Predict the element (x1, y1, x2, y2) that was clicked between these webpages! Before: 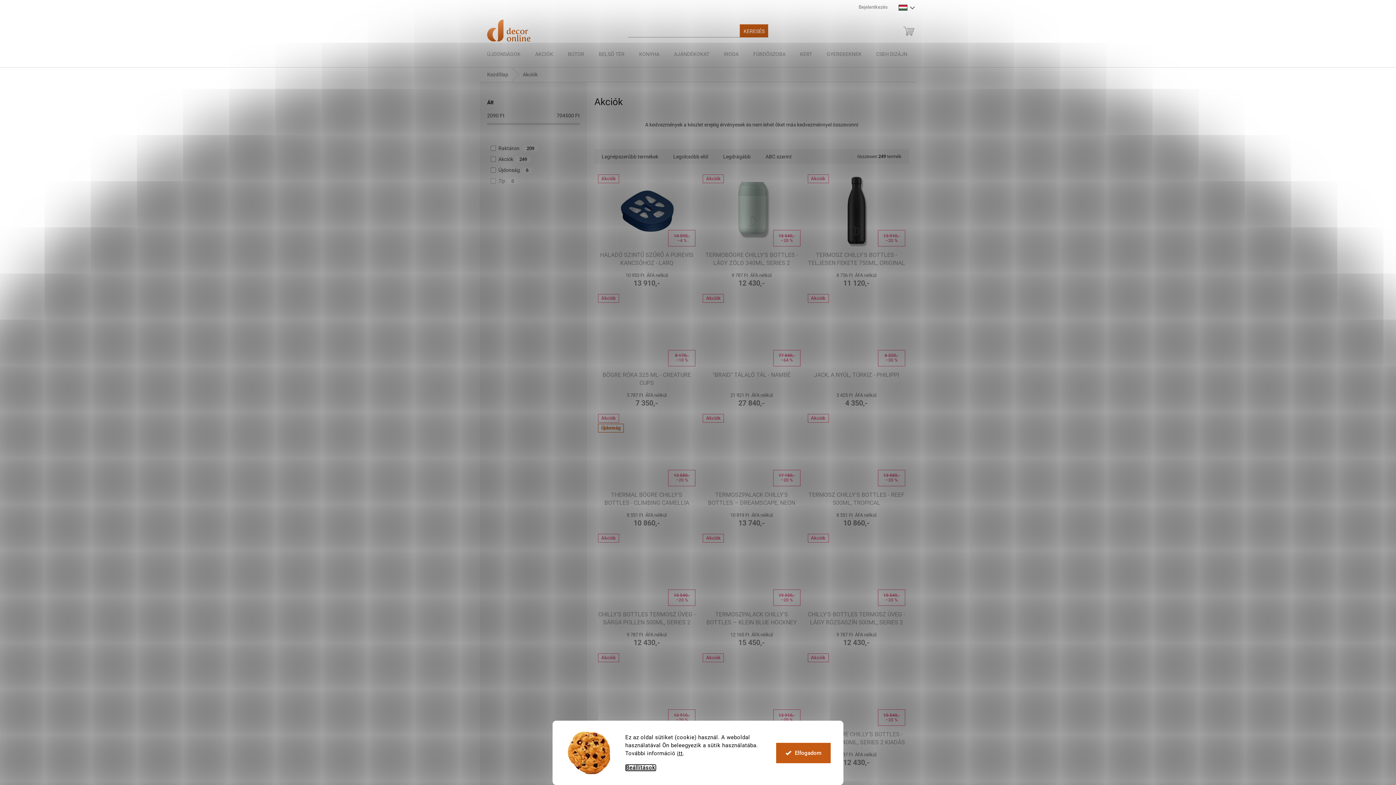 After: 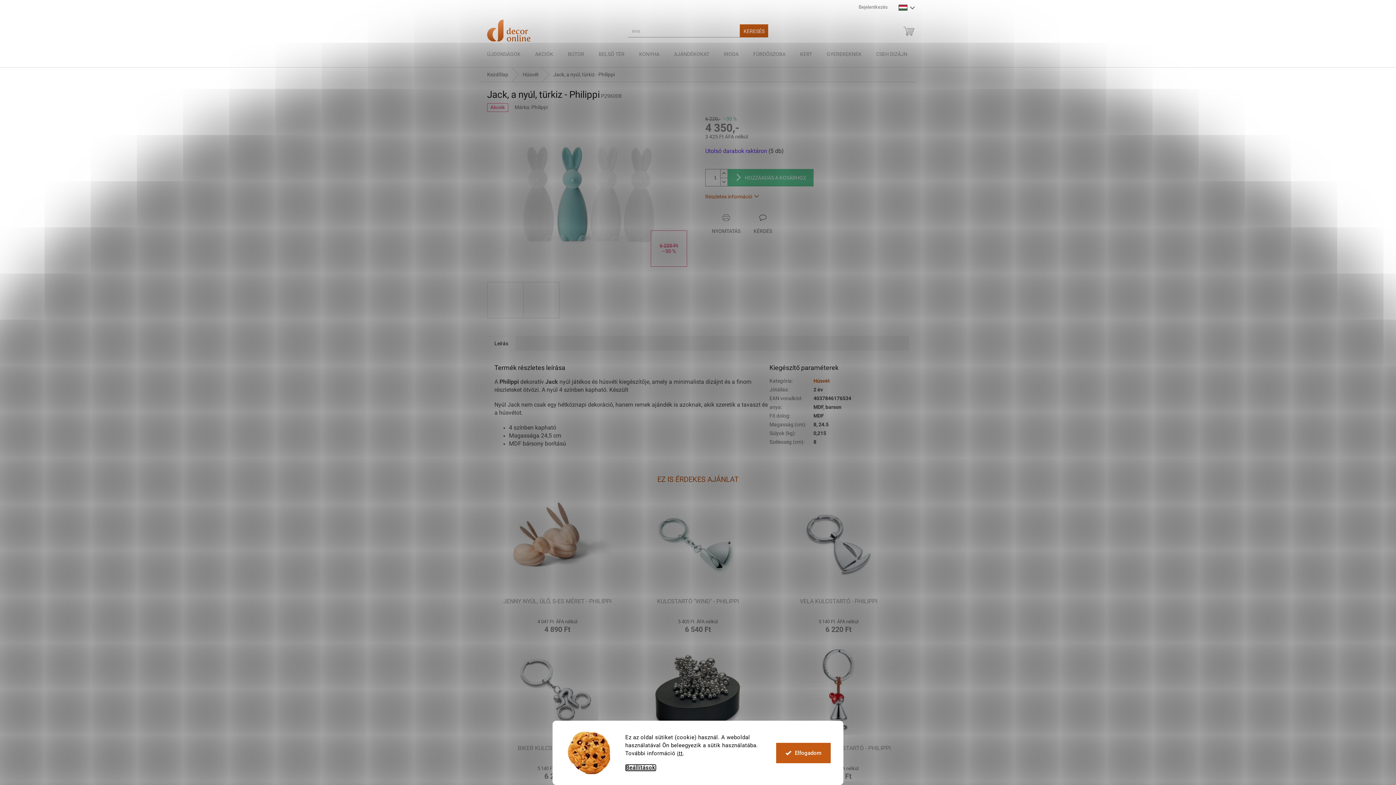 Action: bbox: (807, 294, 905, 367) label: Akciók
6 220,-
–30 %